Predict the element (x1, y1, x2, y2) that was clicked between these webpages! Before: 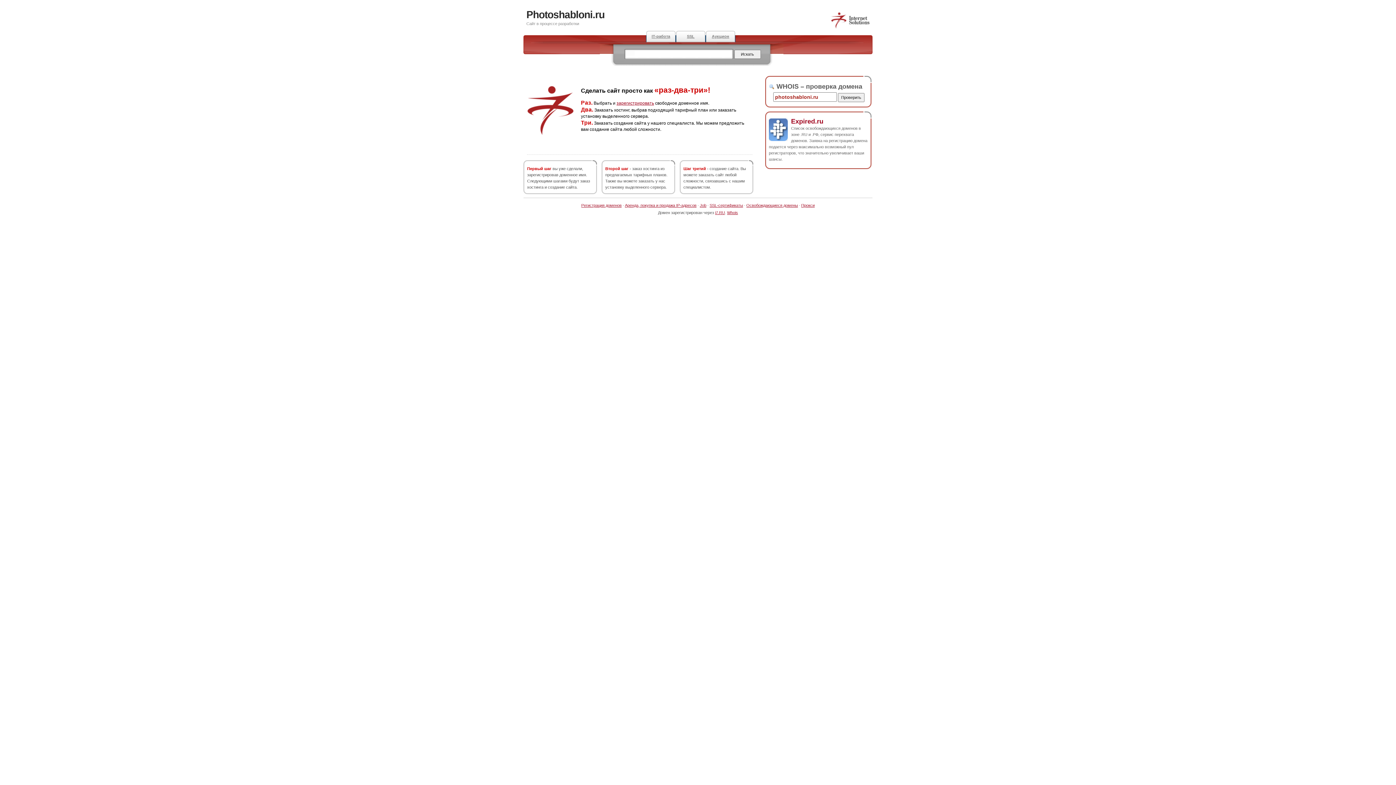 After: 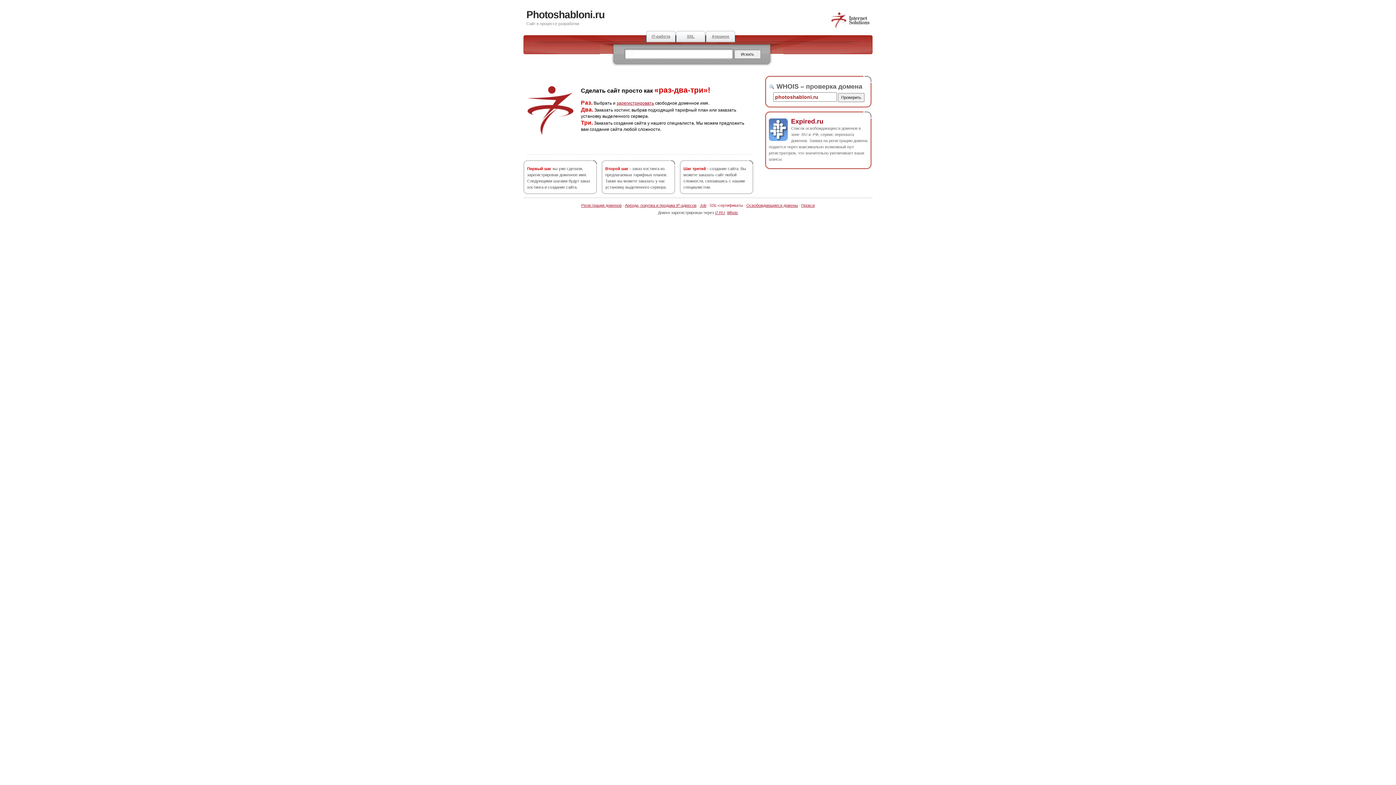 Action: bbox: (709, 203, 743, 207) label: SSL-сертификаты